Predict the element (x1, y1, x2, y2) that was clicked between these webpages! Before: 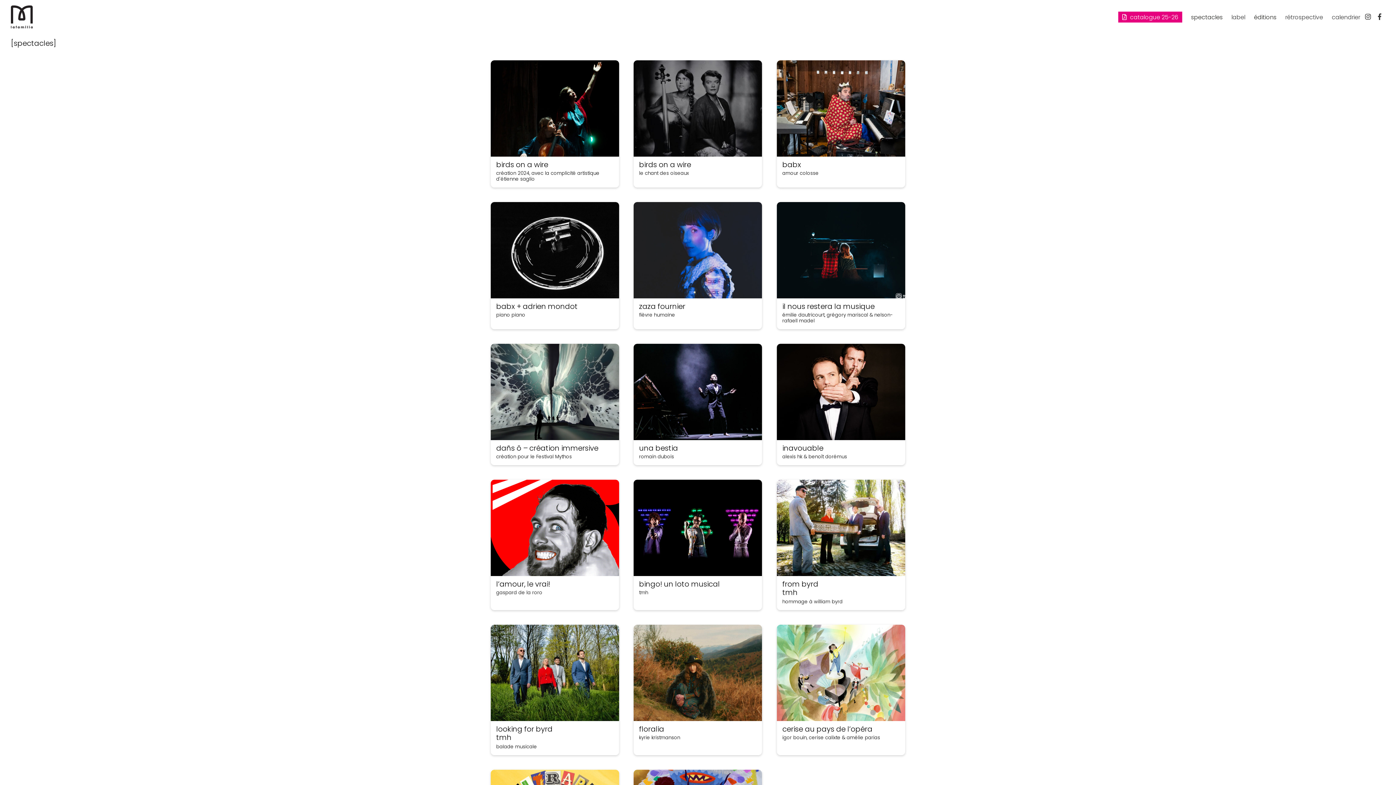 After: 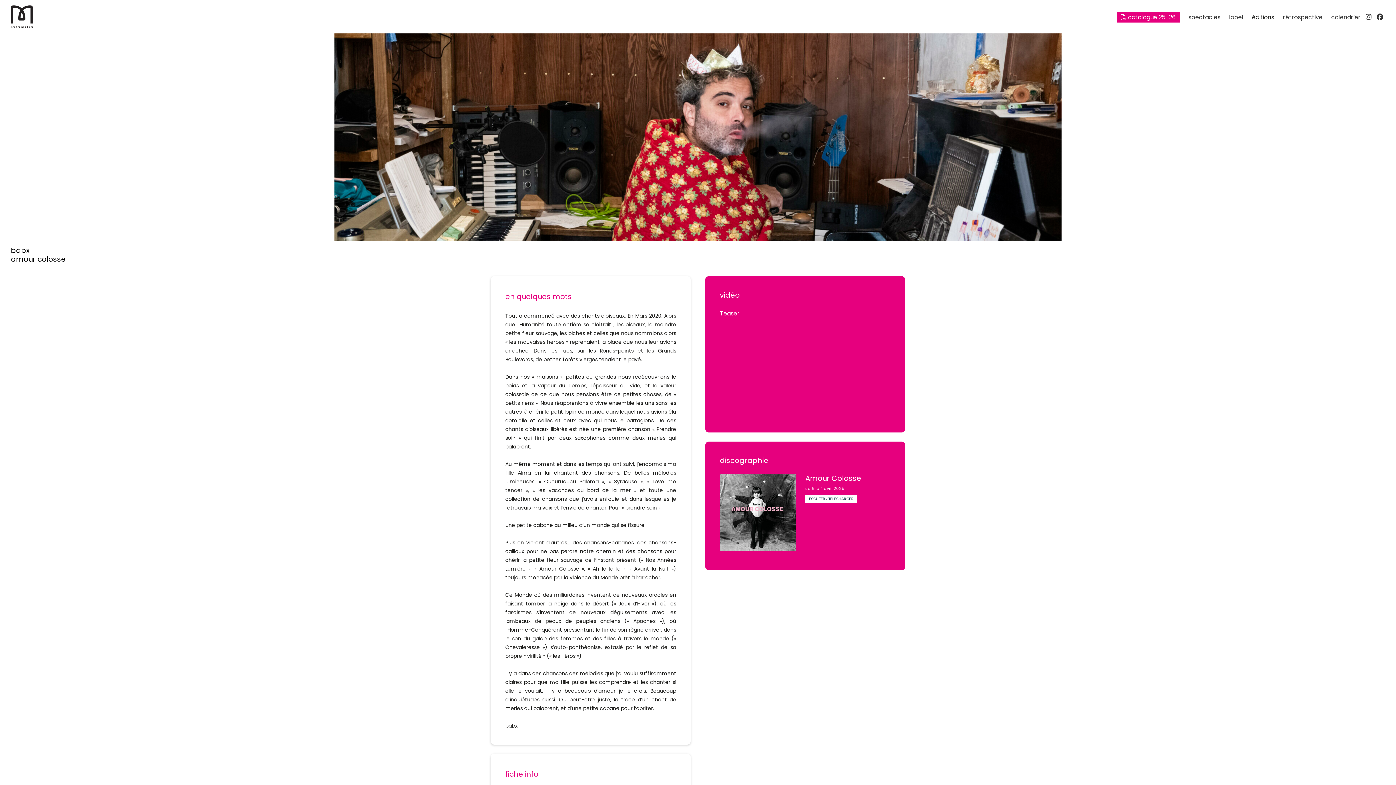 Action: bbox: (776, 60, 905, 181) label: babx
amour colosse